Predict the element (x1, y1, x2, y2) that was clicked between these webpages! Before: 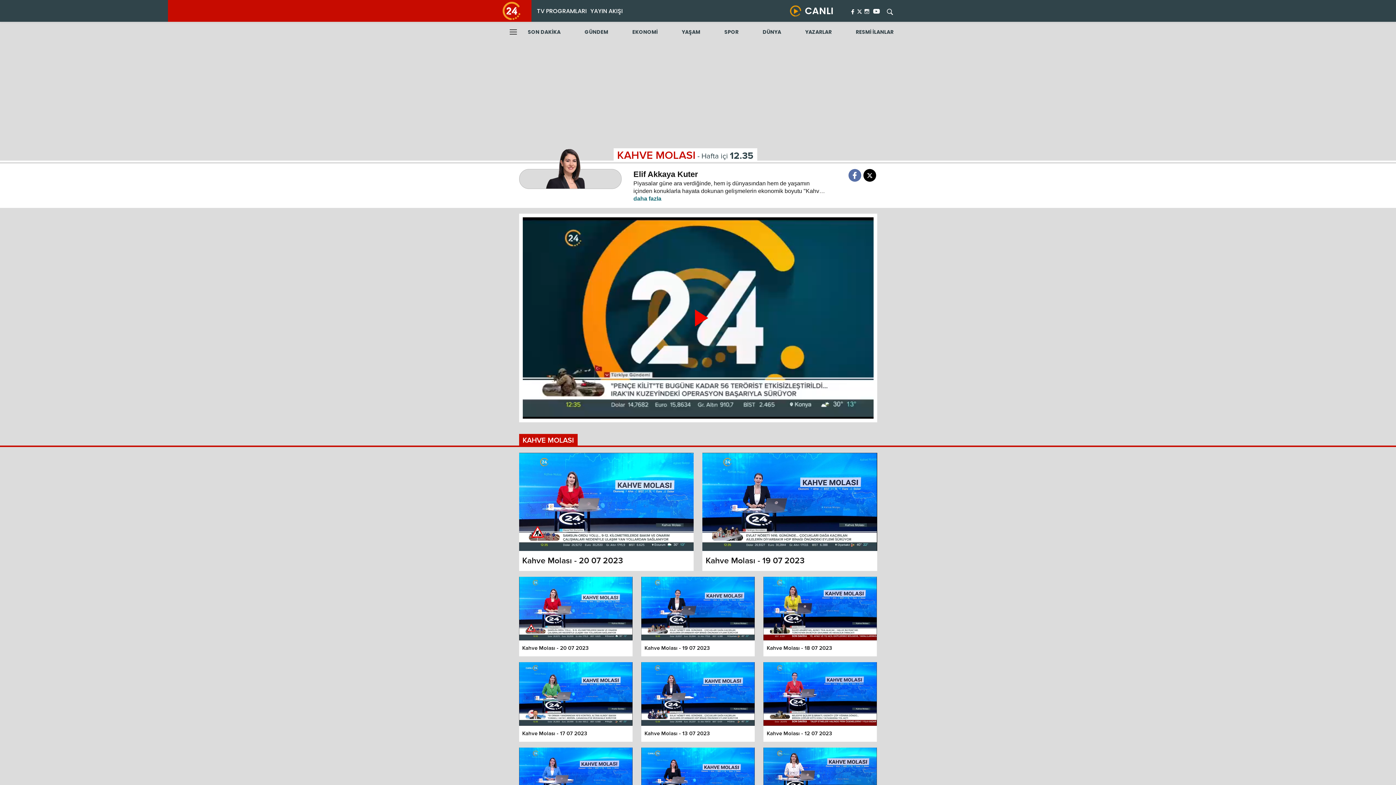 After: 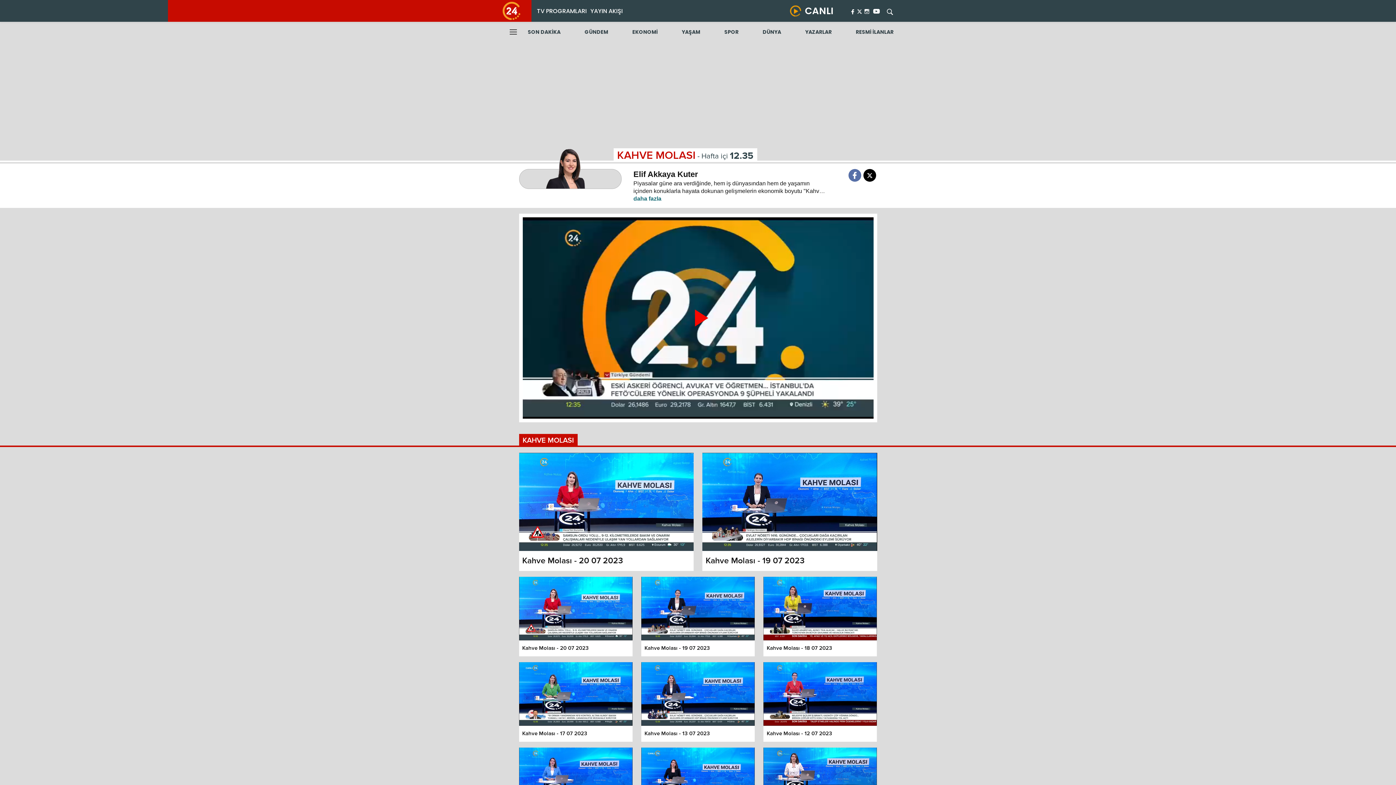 Action: bbox: (641, 662, 754, 742)